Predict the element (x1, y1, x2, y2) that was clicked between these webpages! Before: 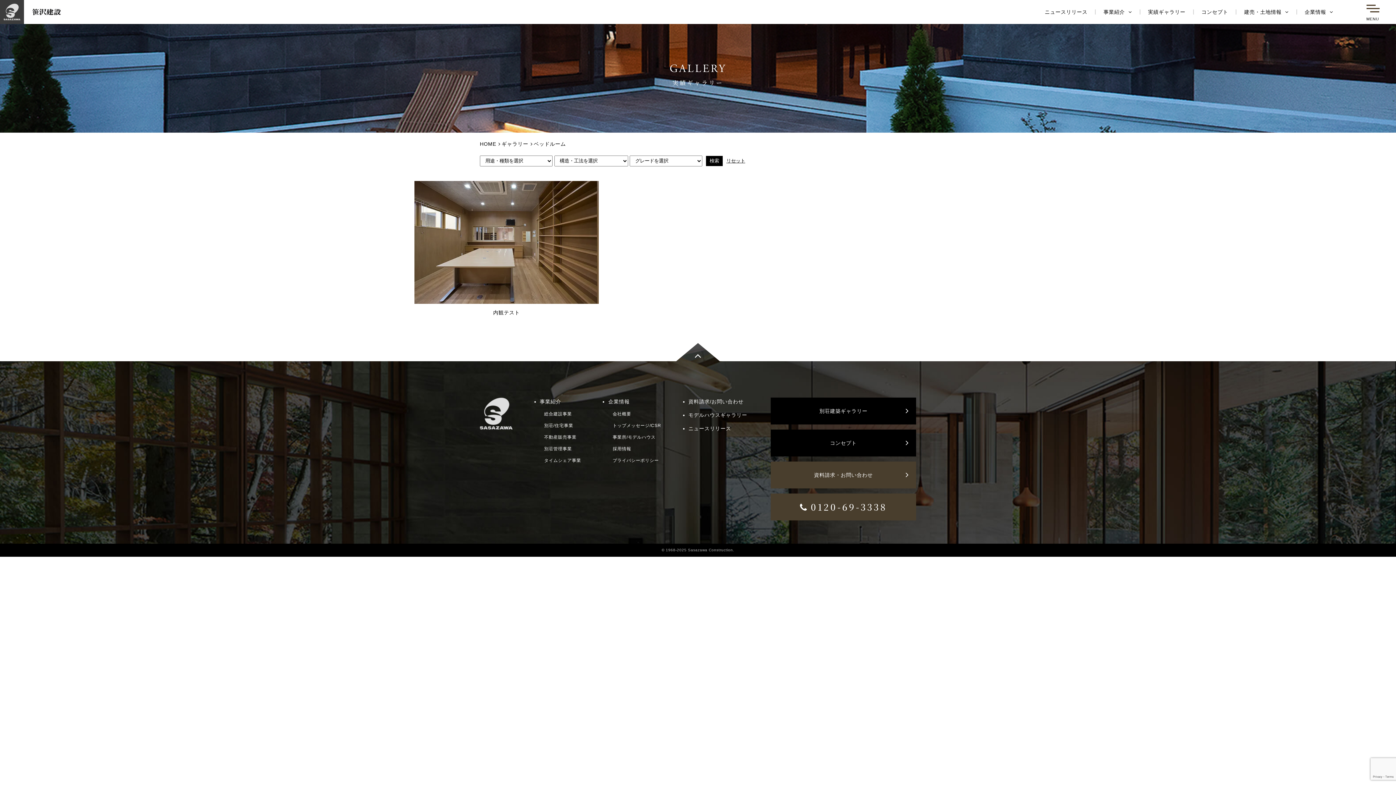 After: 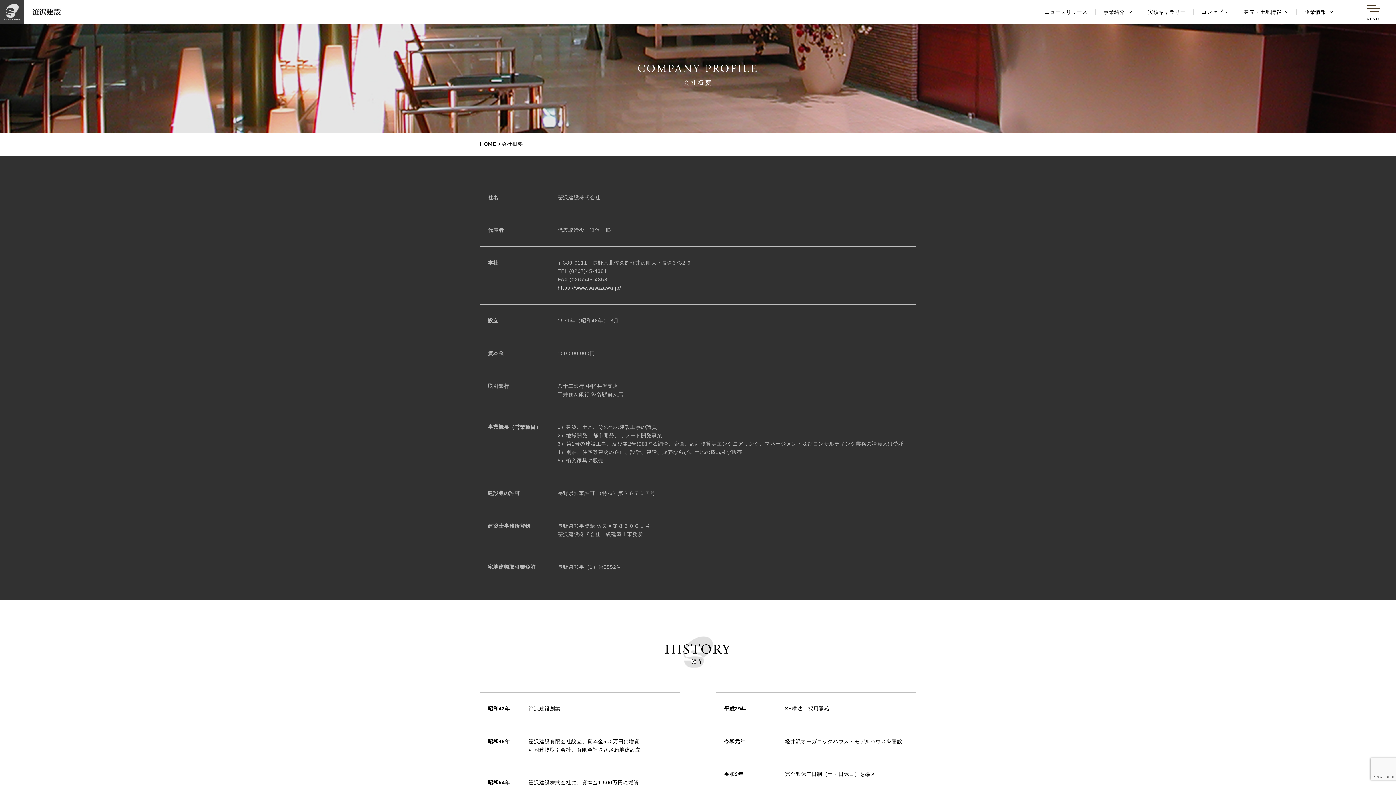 Action: label: 会社概要 bbox: (612, 411, 631, 416)